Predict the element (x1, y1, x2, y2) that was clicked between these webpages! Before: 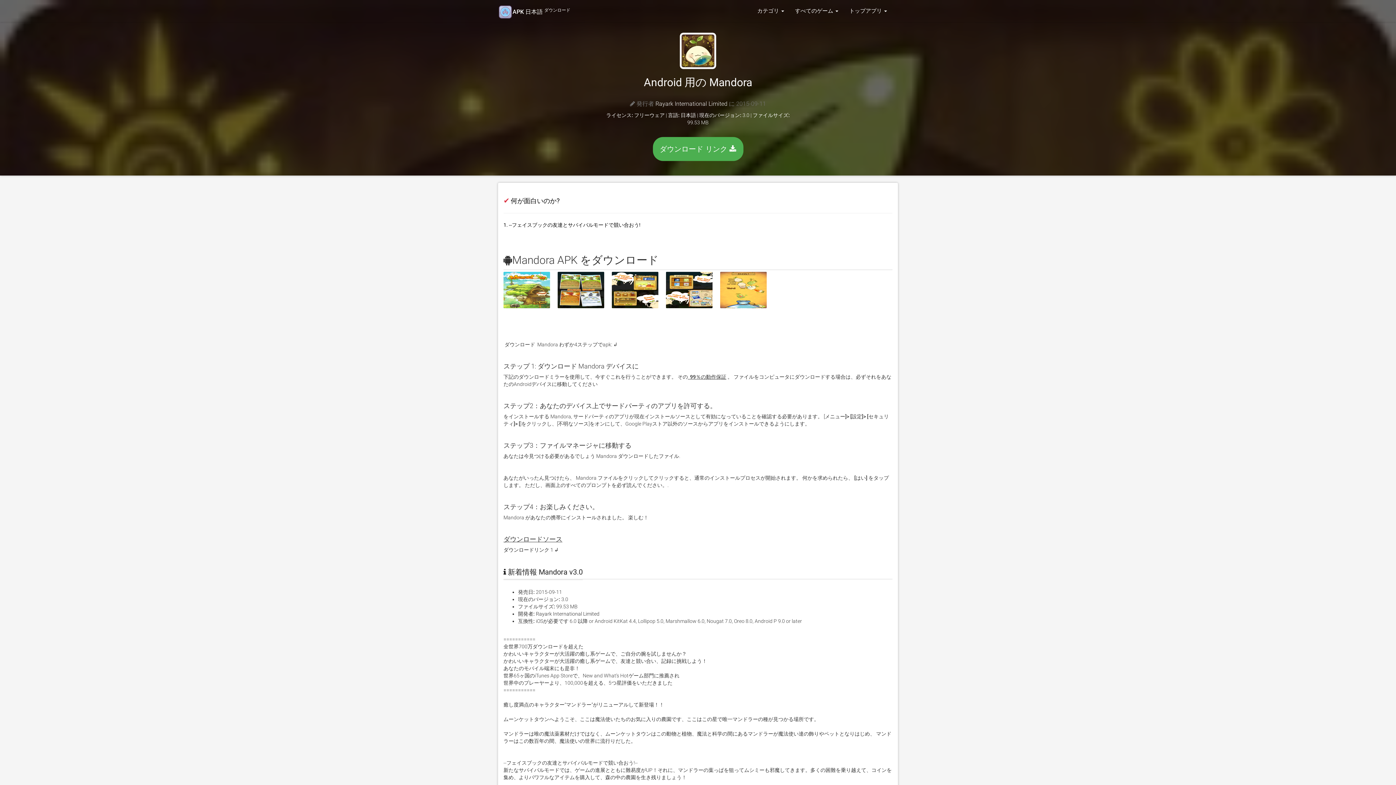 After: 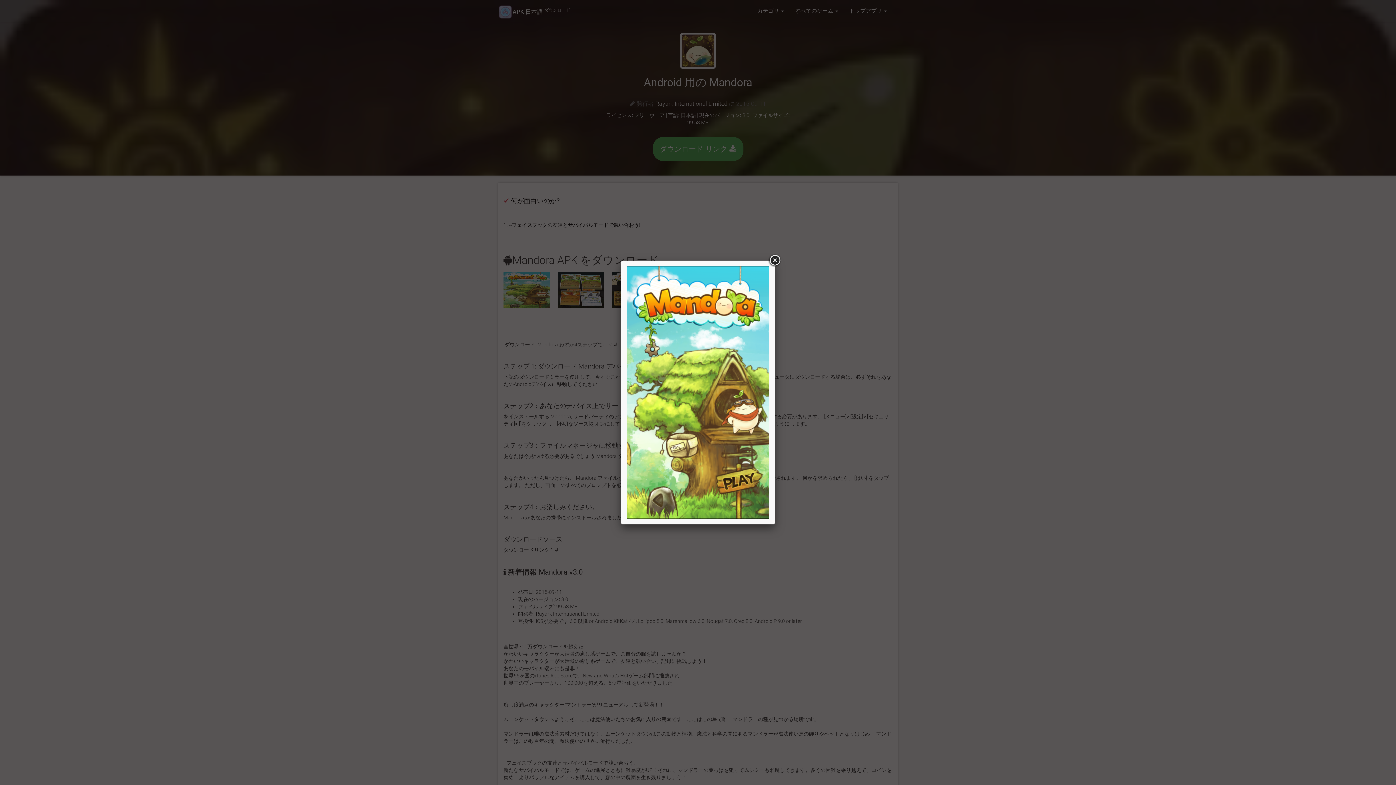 Action: bbox: (503, 288, 555, 294)